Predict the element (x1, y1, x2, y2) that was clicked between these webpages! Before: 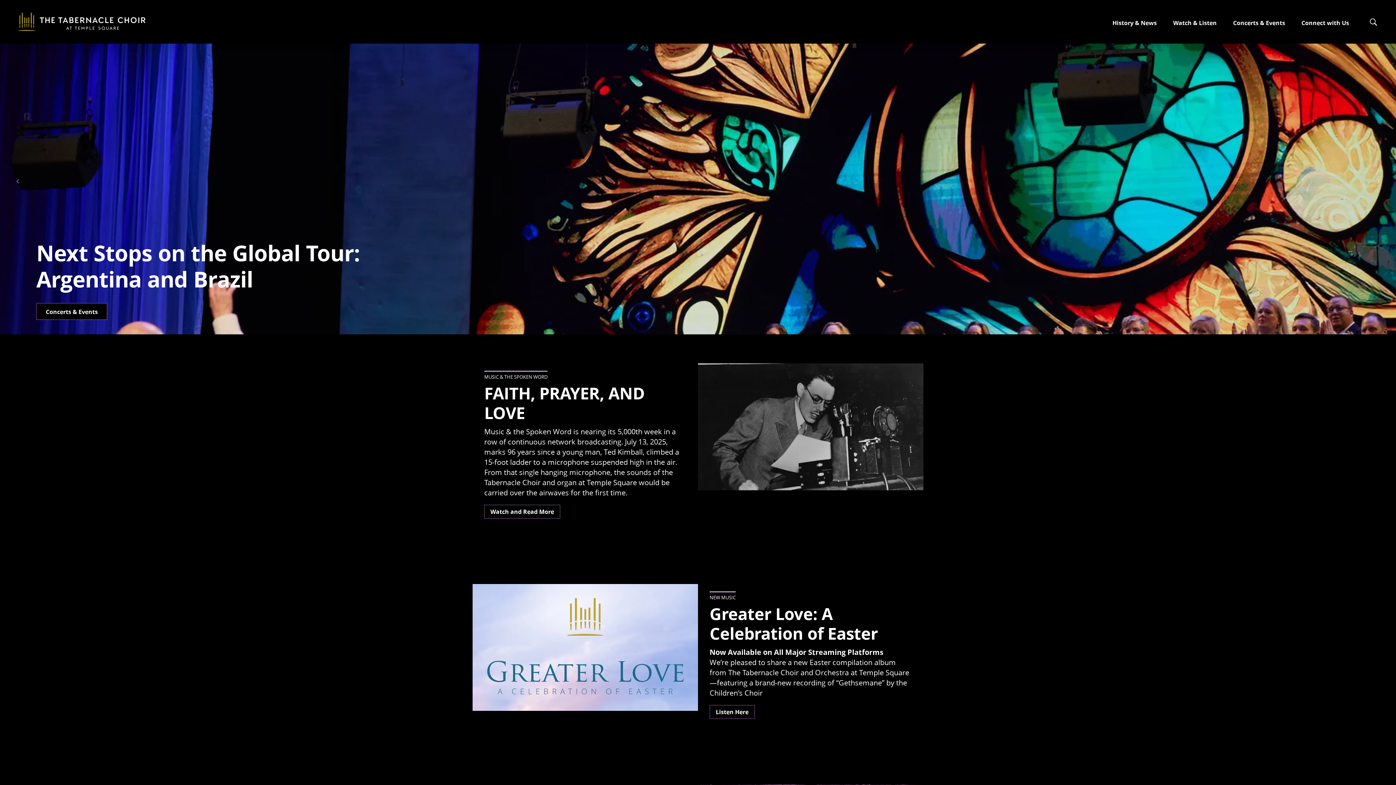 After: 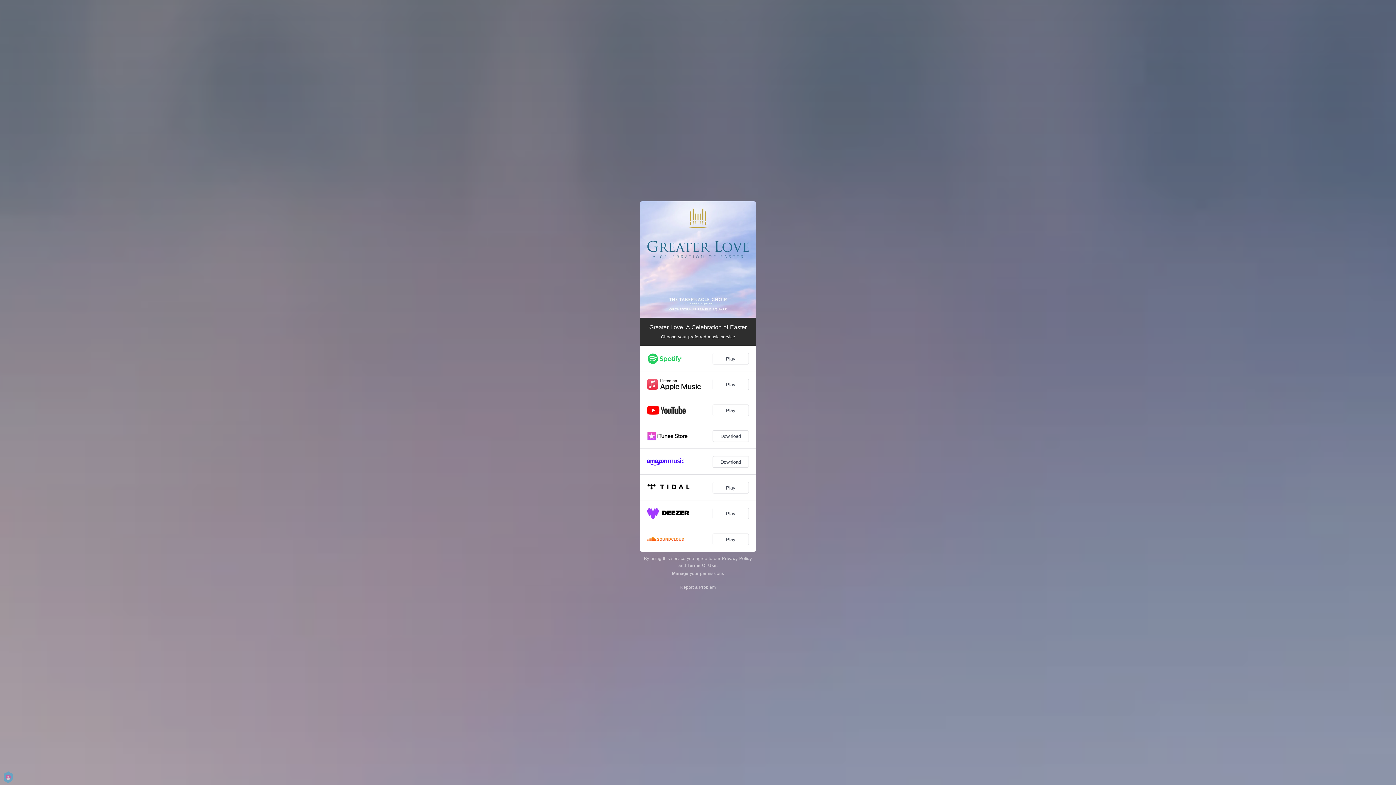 Action: label: Listen Here bbox: (709, 705, 754, 719)